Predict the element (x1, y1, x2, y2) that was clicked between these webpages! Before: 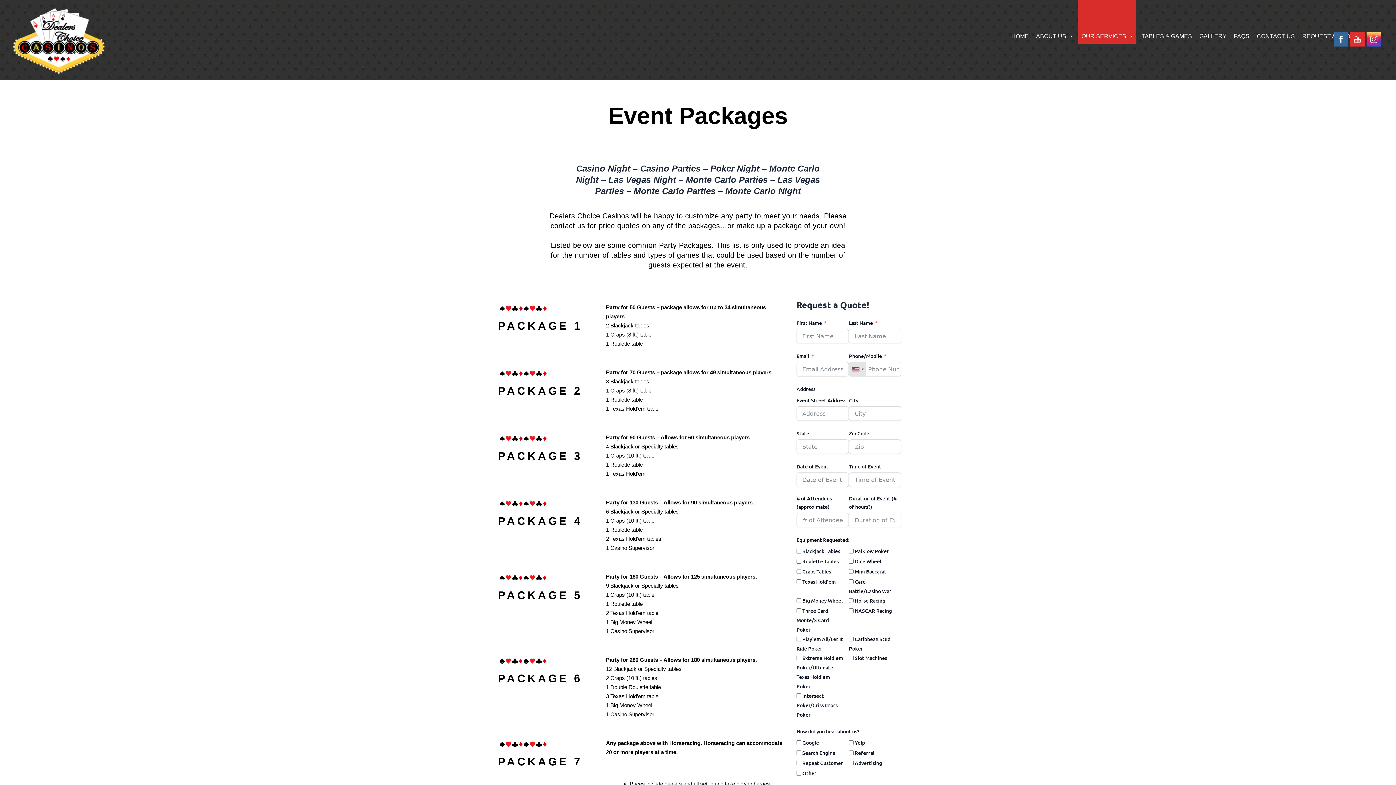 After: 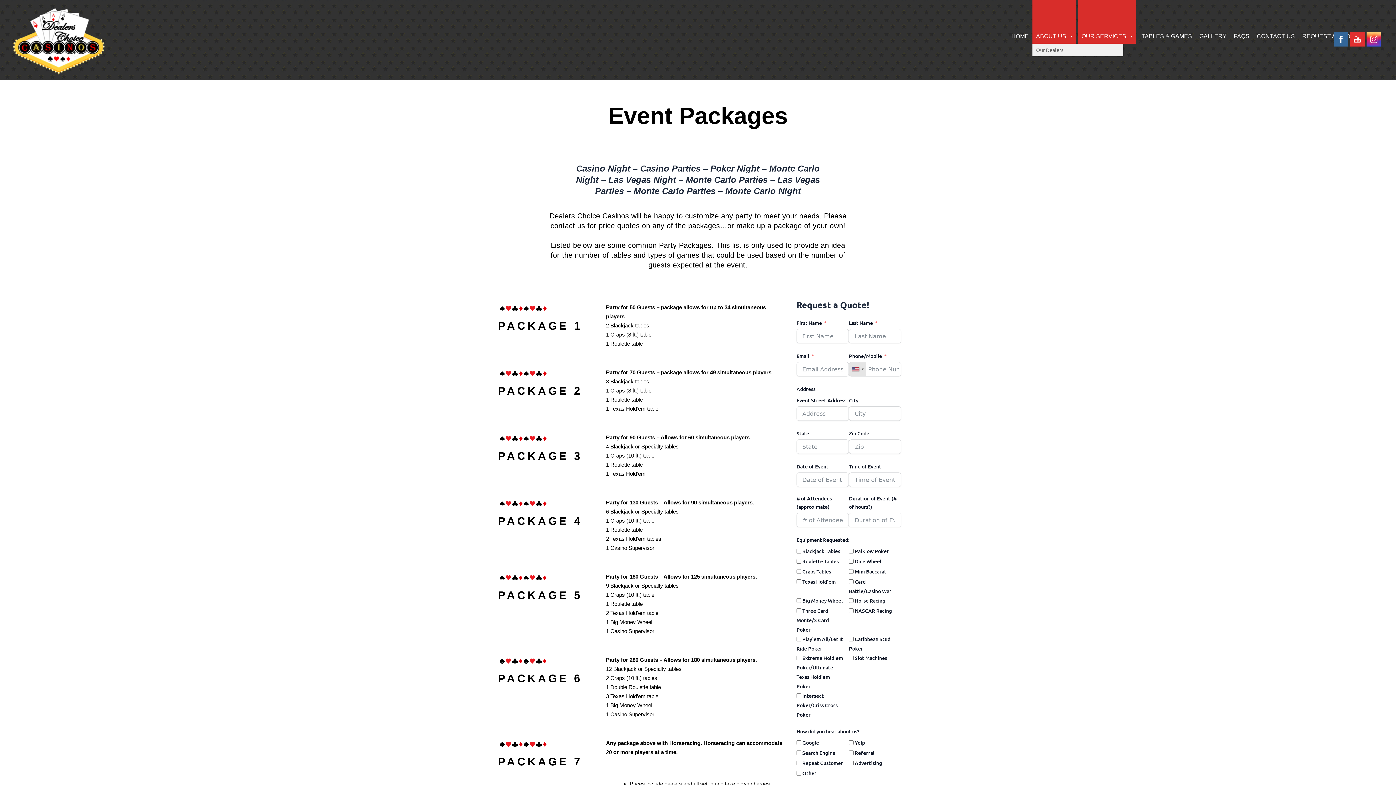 Action: label: ABOUT US bbox: (1032, 0, 1076, 43)